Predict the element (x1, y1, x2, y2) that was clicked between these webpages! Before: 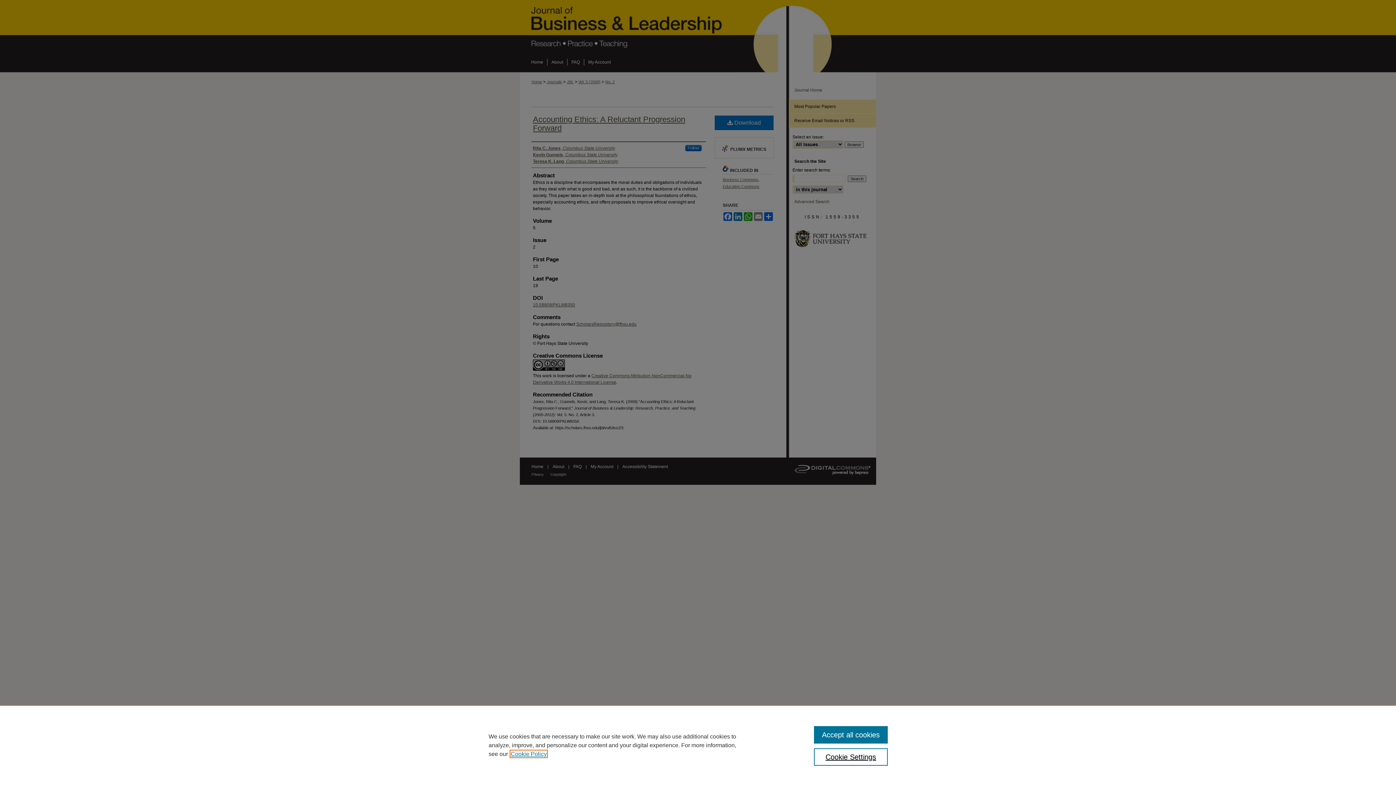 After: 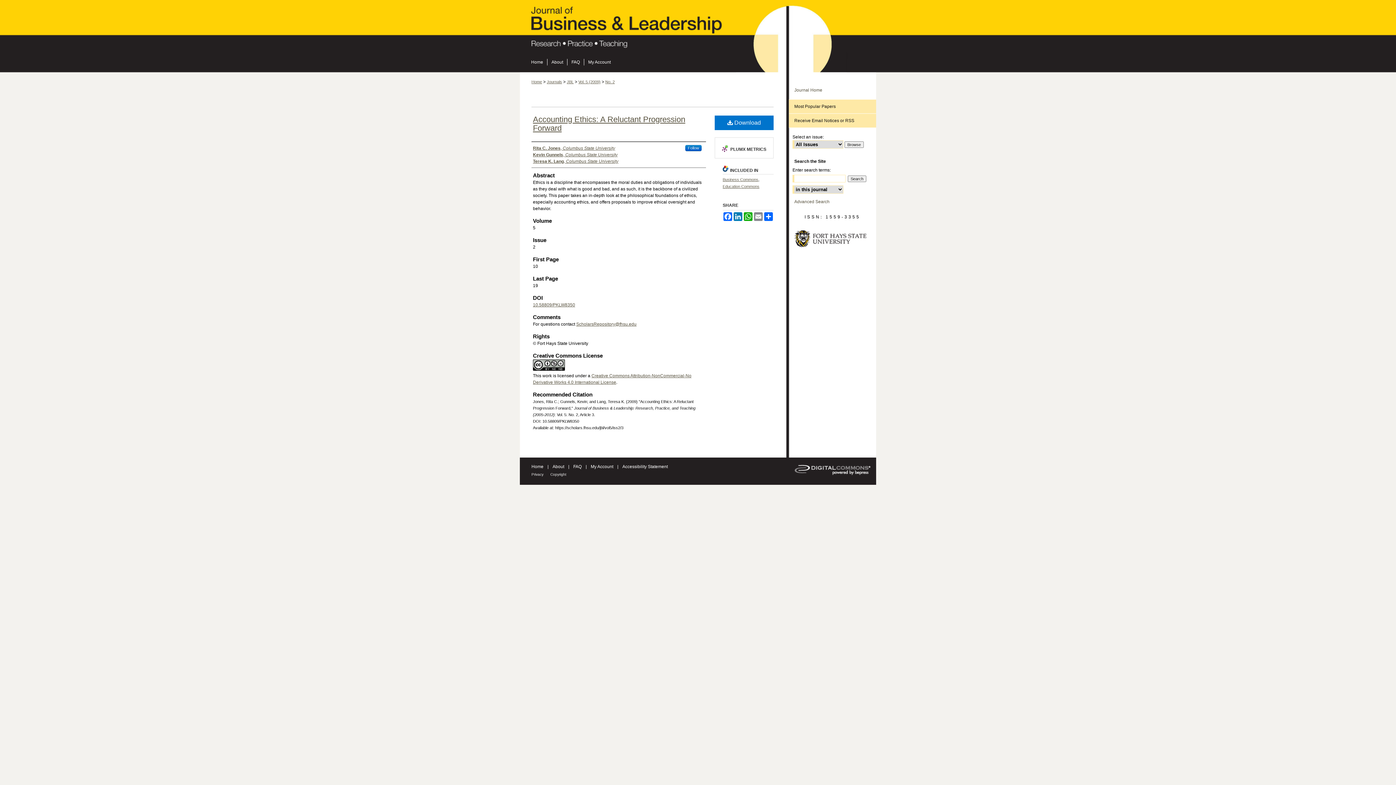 Action: label: Accept all cookies bbox: (814, 726, 887, 744)